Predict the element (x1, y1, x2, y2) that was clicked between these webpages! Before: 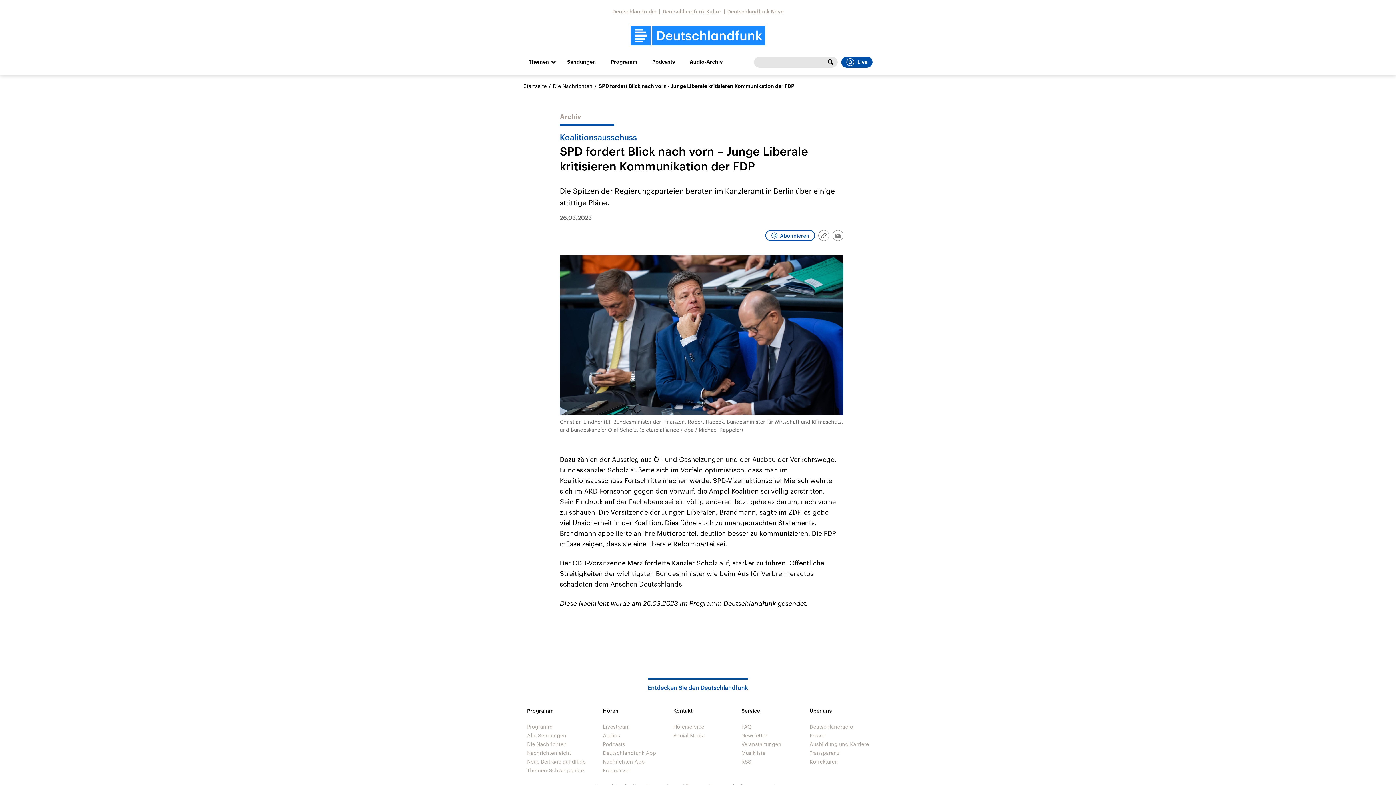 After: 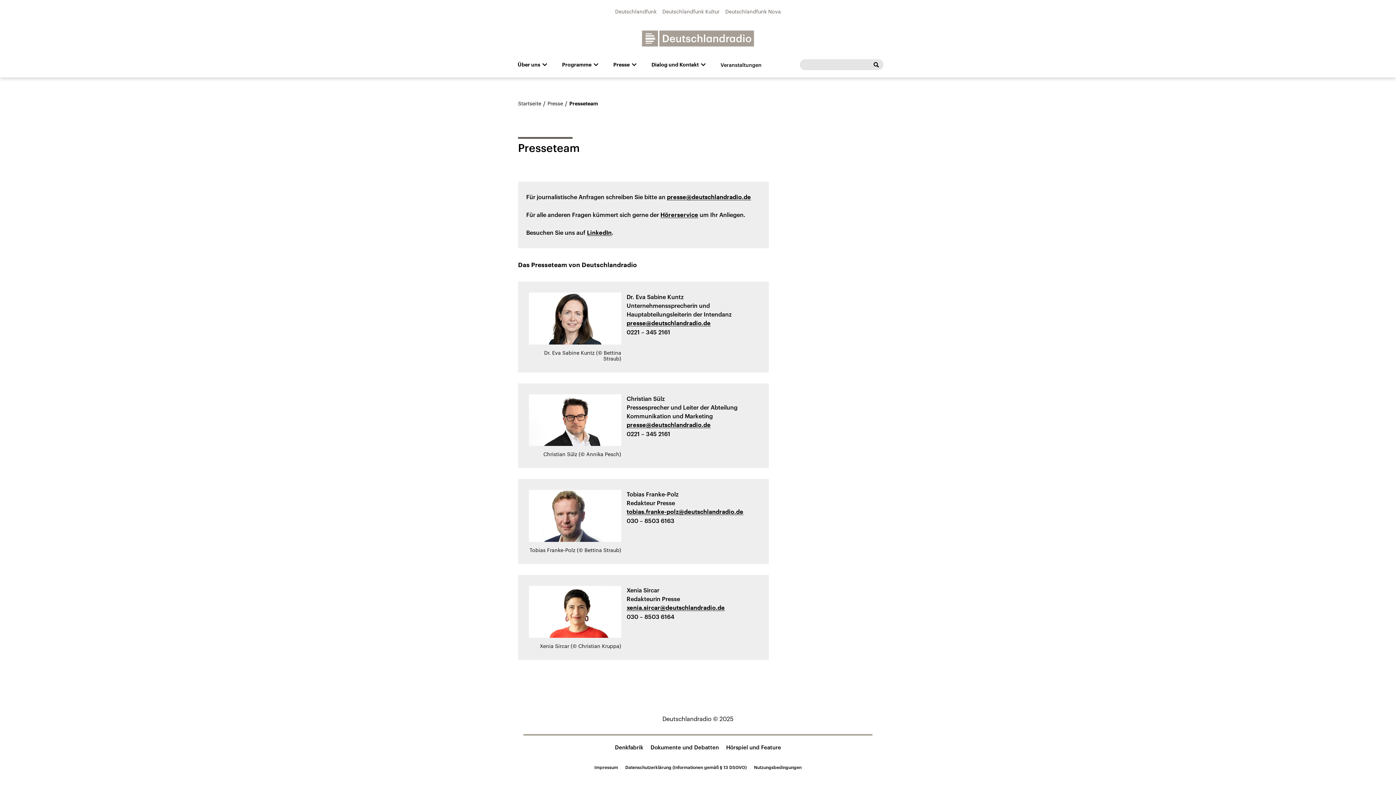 Action: label: Presse bbox: (809, 732, 825, 738)